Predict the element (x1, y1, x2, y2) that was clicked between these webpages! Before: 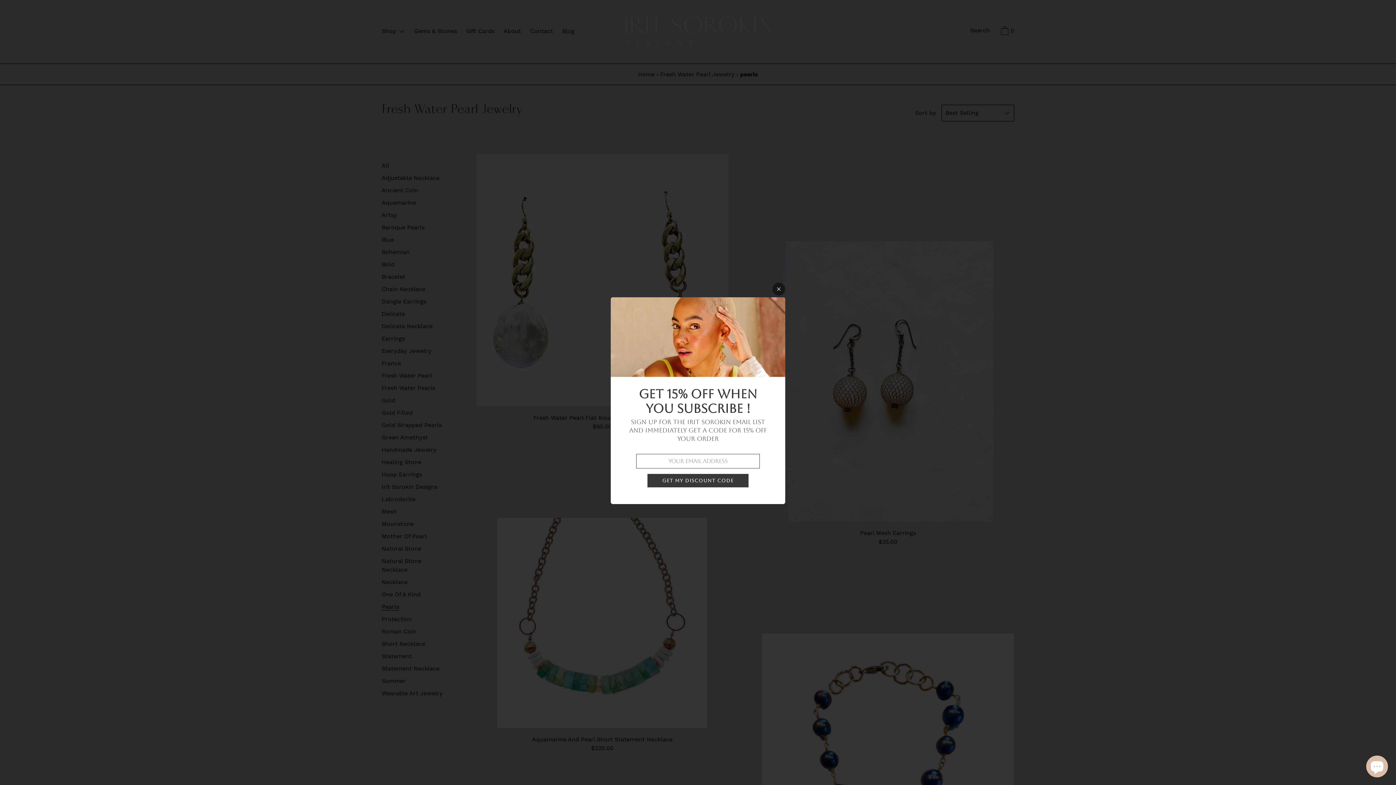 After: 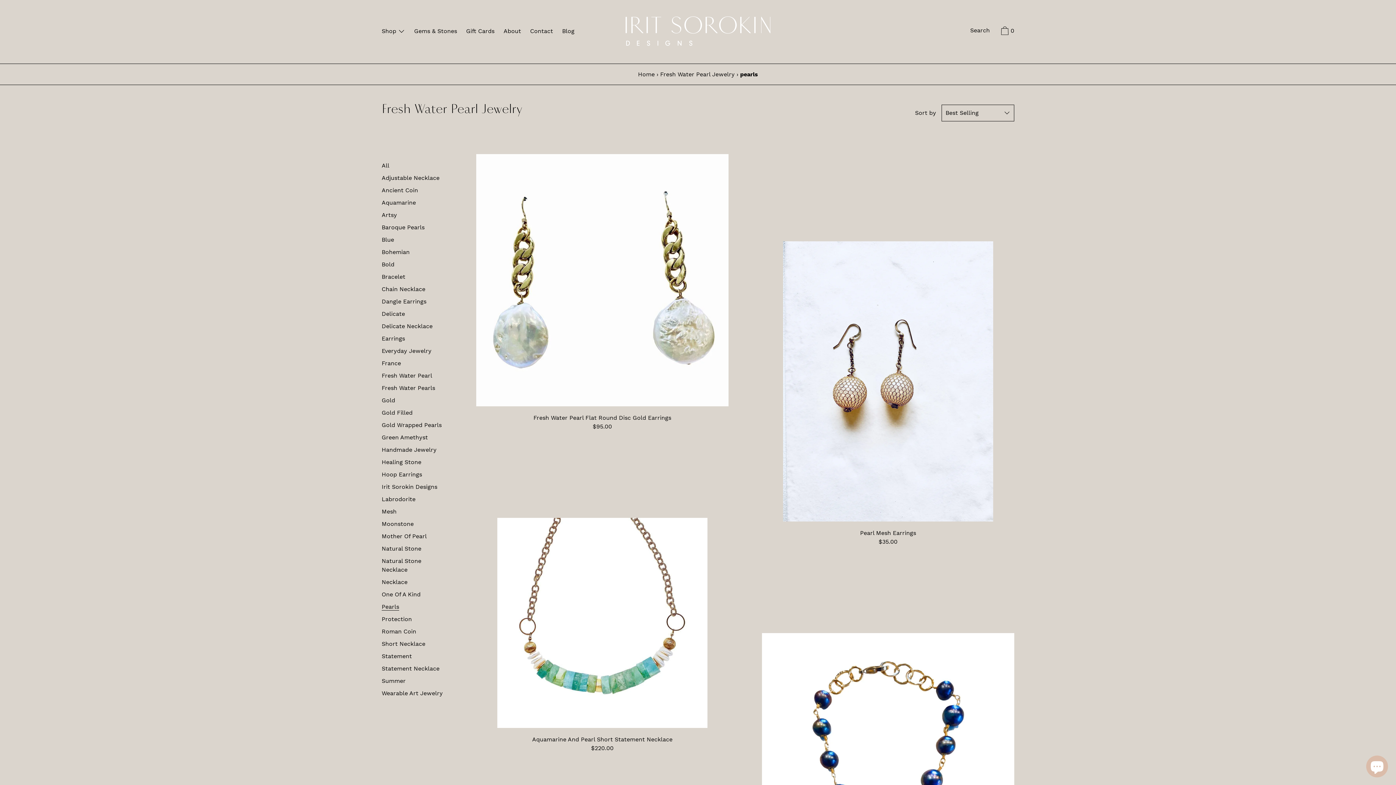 Action: bbox: (772, 282, 785, 295)